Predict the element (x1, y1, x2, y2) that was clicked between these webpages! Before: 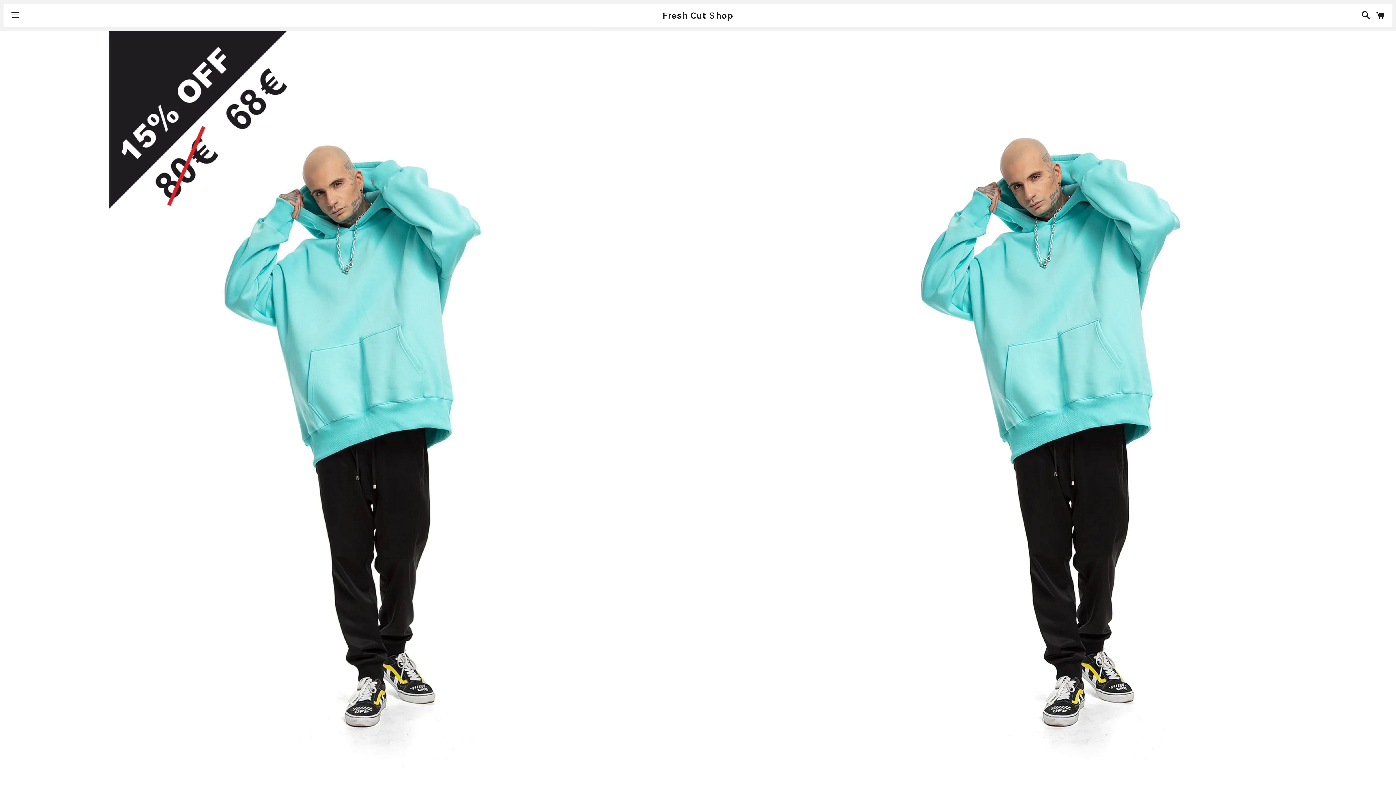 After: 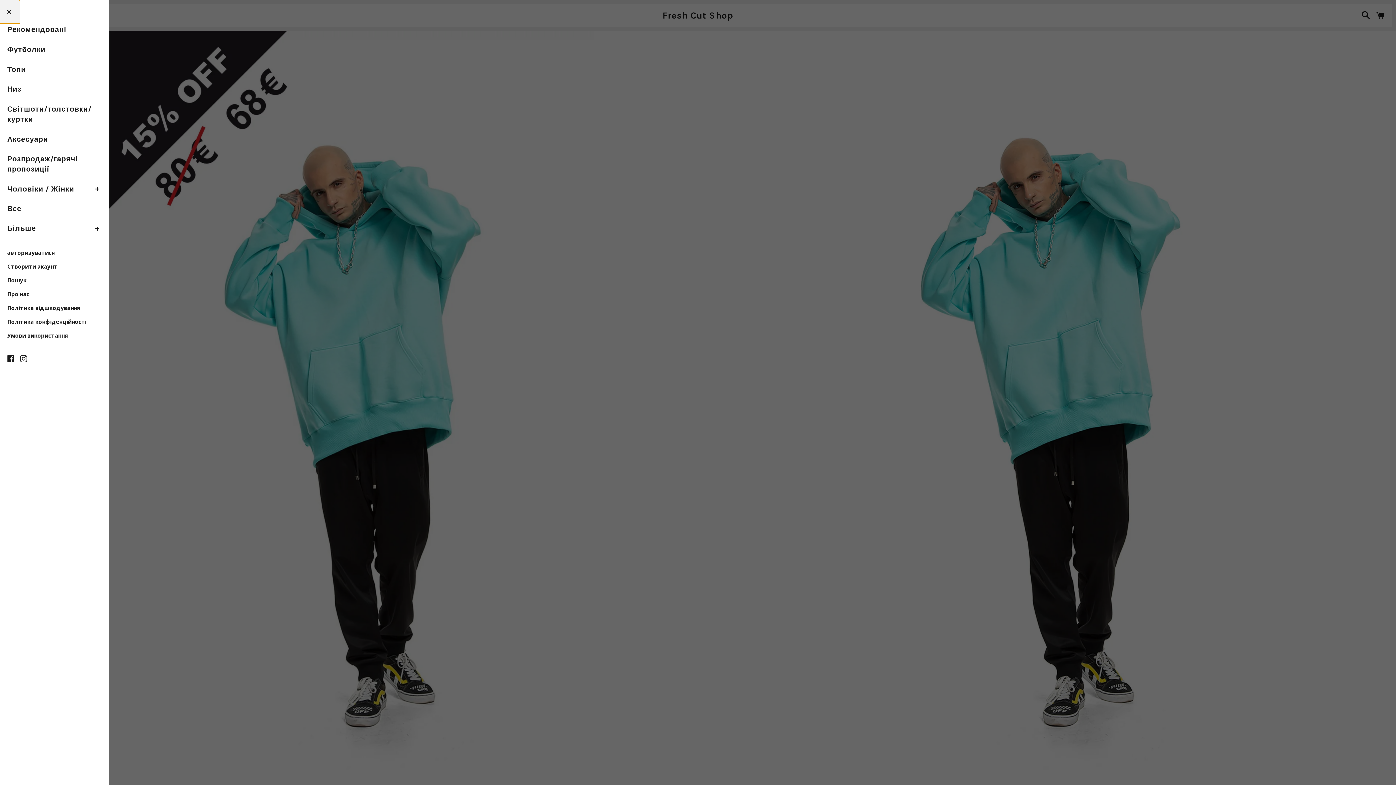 Action: label: Меню bbox: (7, 4, 23, 26)